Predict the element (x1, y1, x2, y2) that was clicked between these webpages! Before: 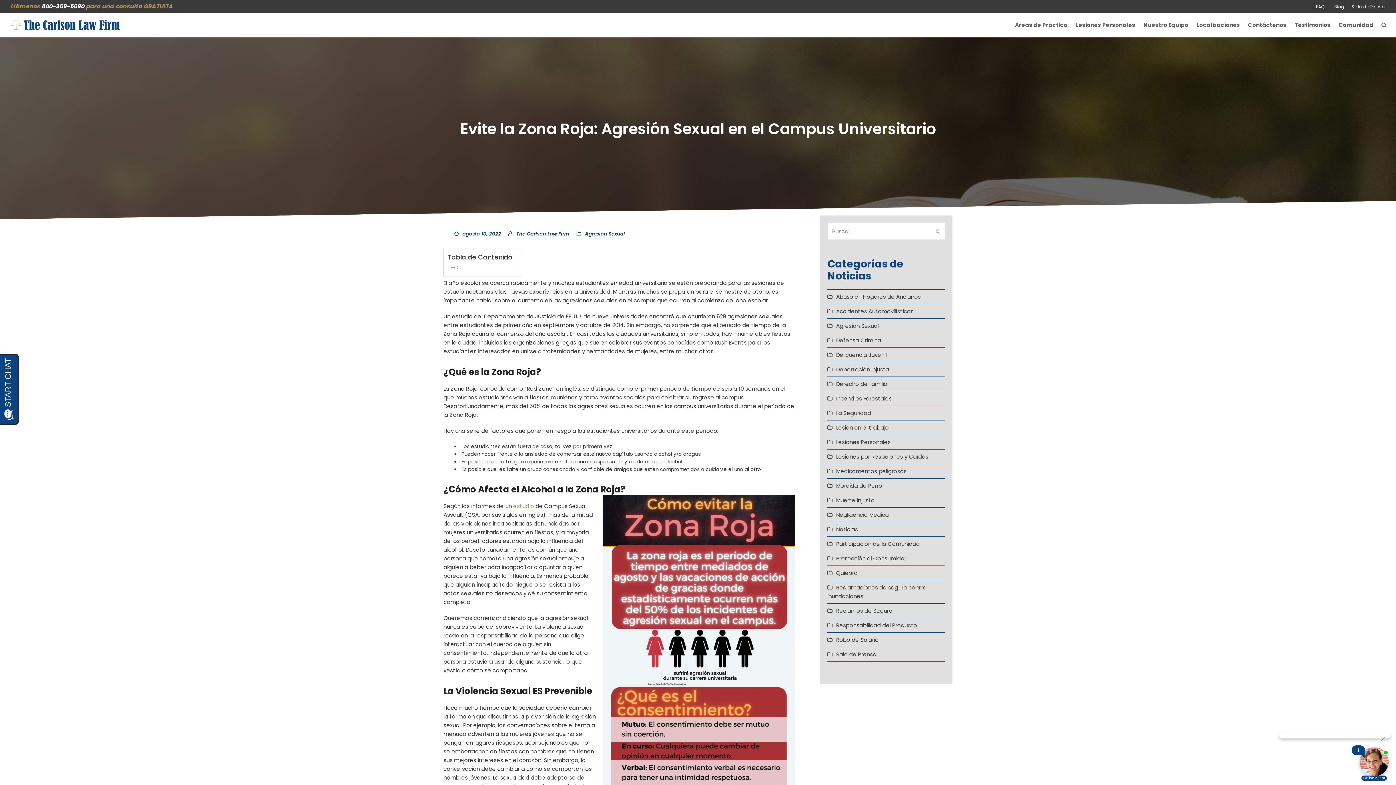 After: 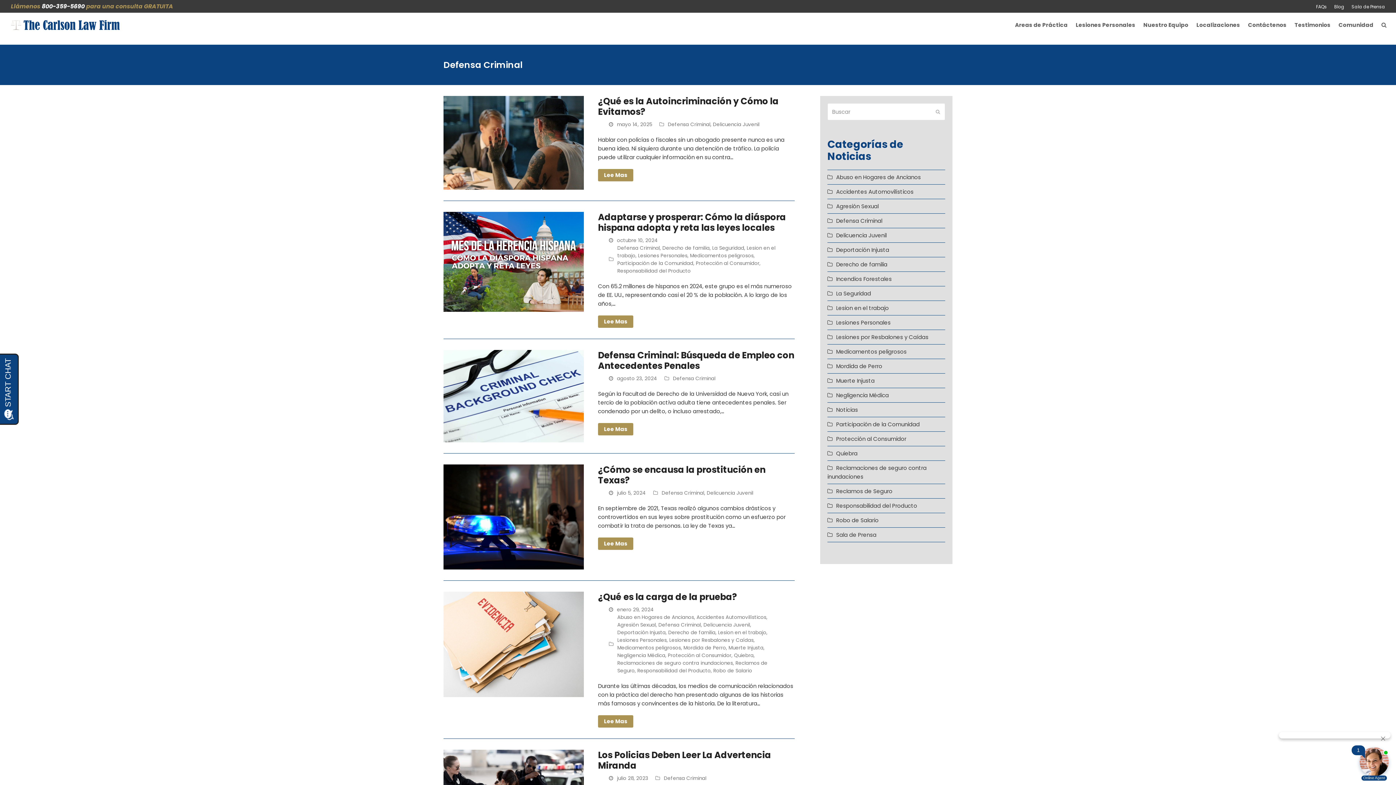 Action: bbox: (827, 336, 882, 344) label: Defensa Criminal